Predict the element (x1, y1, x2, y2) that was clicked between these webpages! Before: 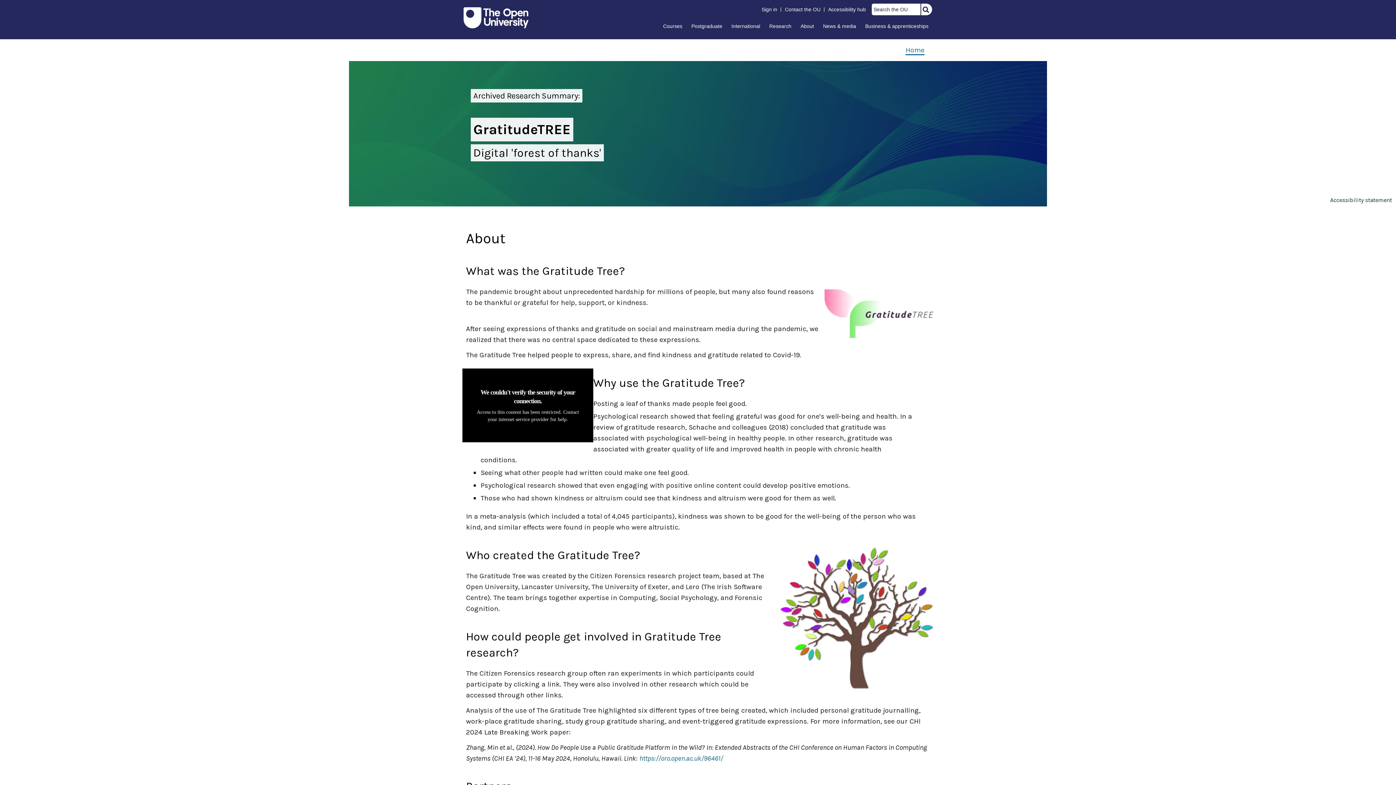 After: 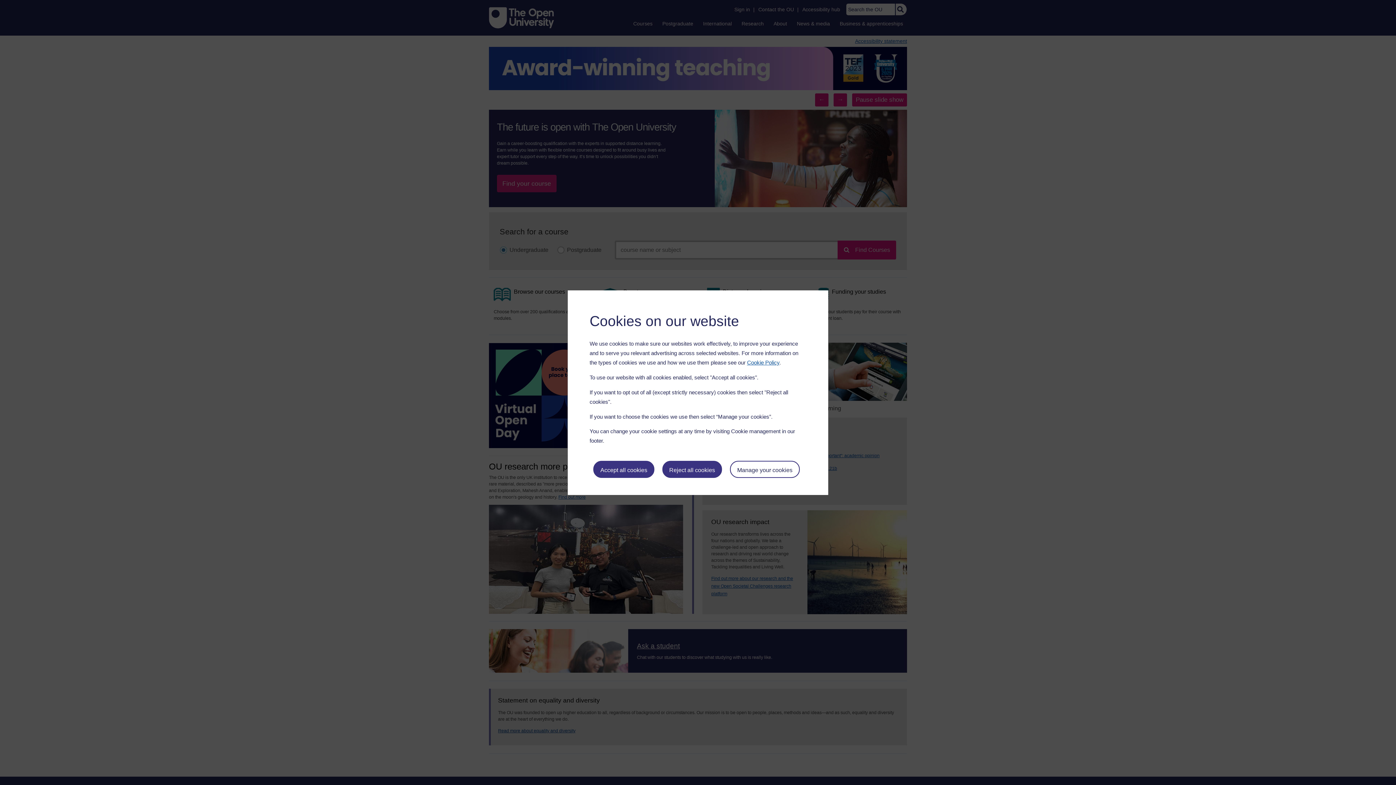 Action: bbox: (463, 7, 528, 28)